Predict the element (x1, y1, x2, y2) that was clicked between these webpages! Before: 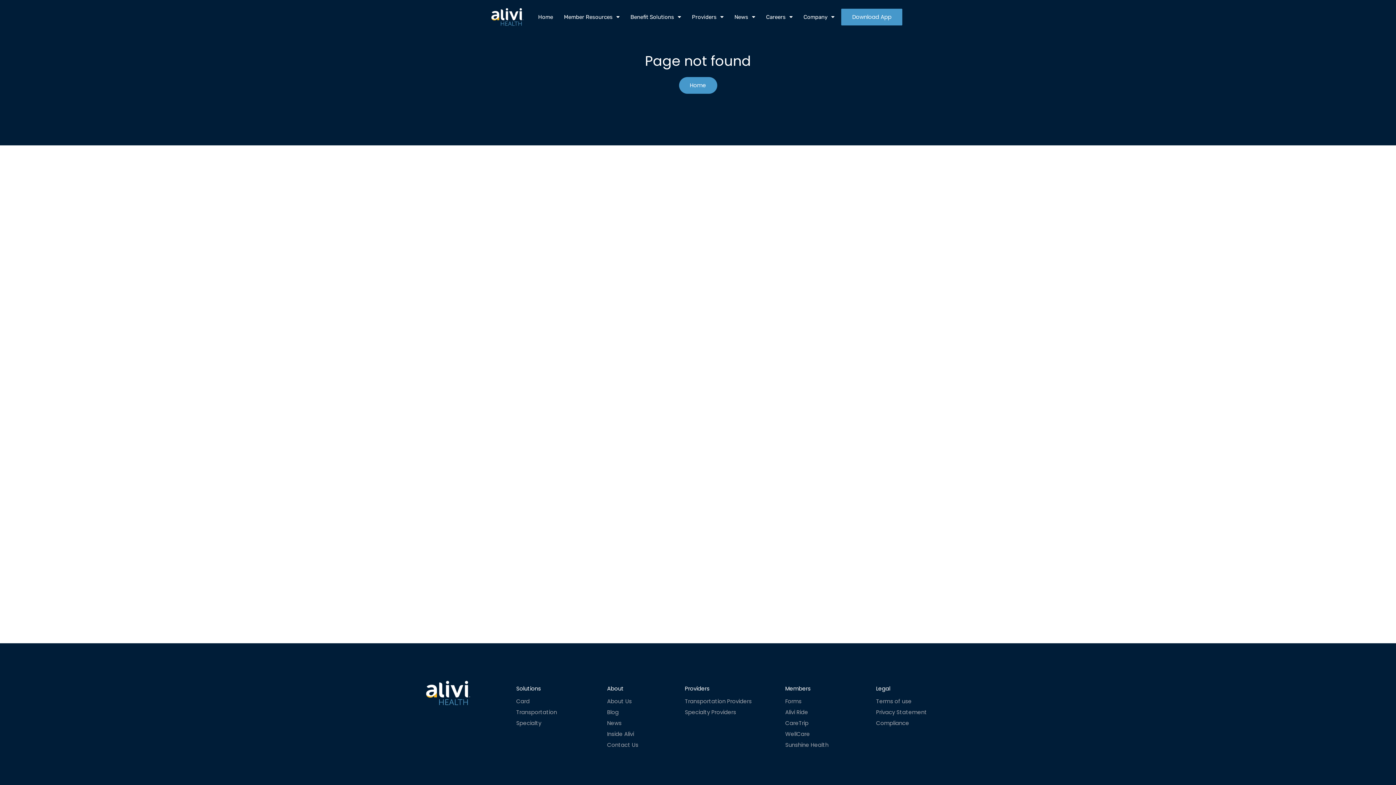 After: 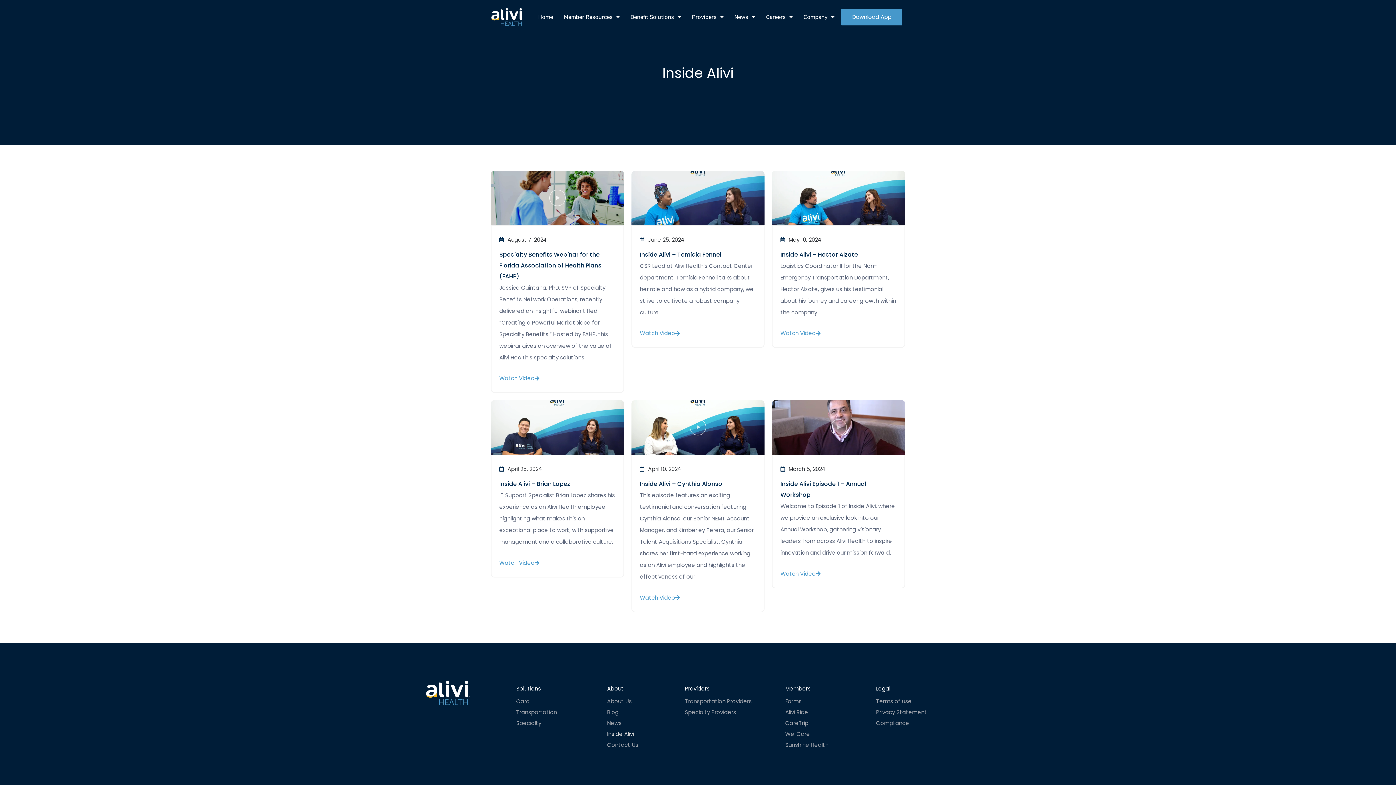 Action: bbox: (607, 730, 685, 738) label: Inside Alivi